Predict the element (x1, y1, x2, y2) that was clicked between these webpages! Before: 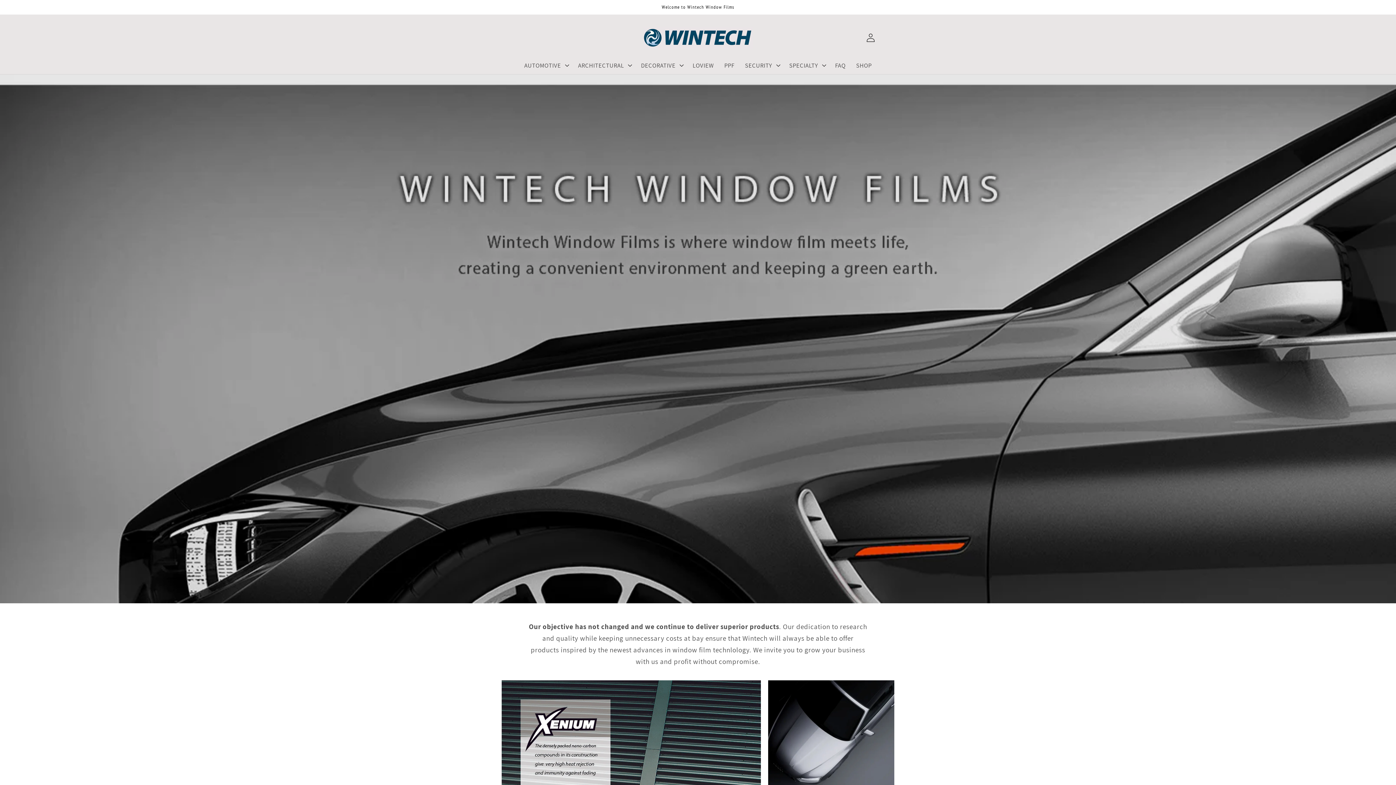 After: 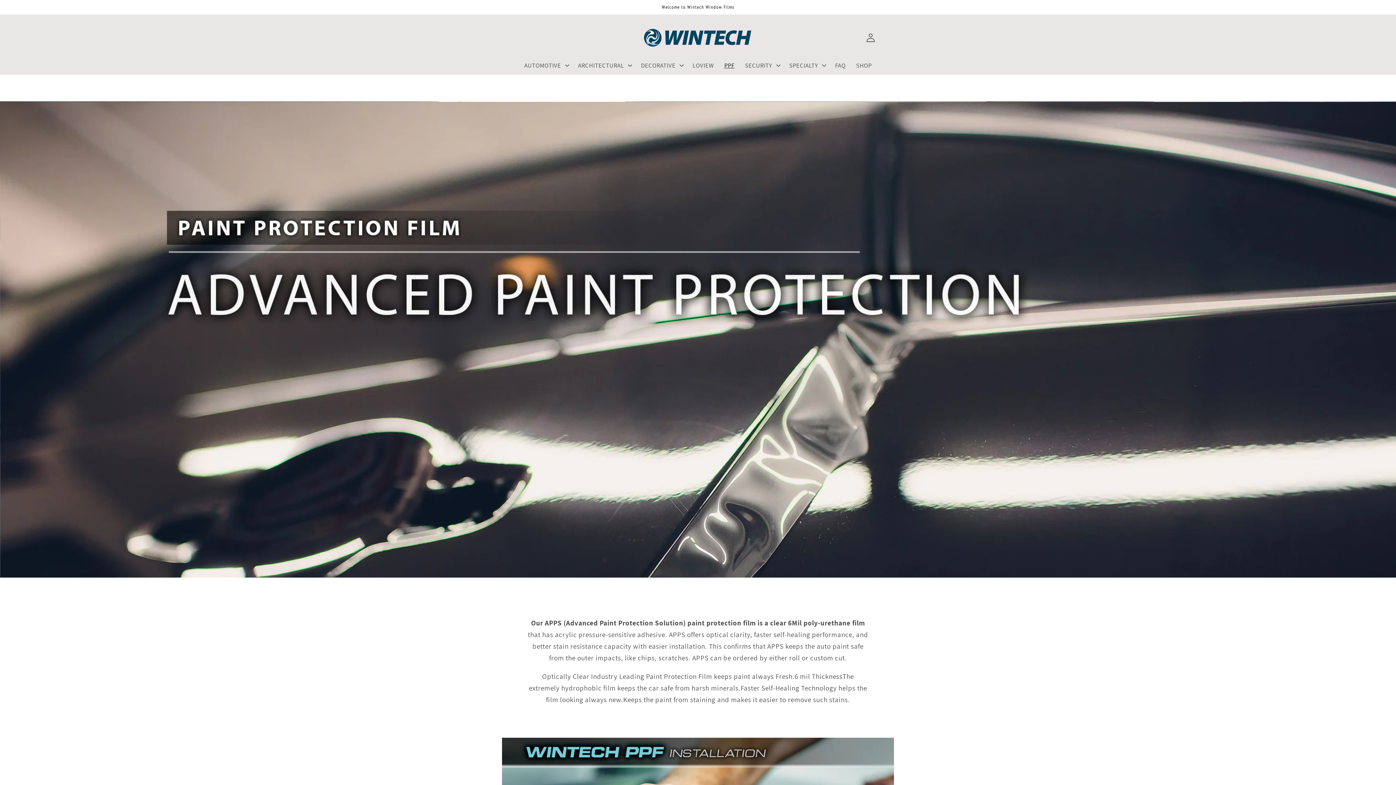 Action: label: PPF bbox: (719, 56, 739, 74)